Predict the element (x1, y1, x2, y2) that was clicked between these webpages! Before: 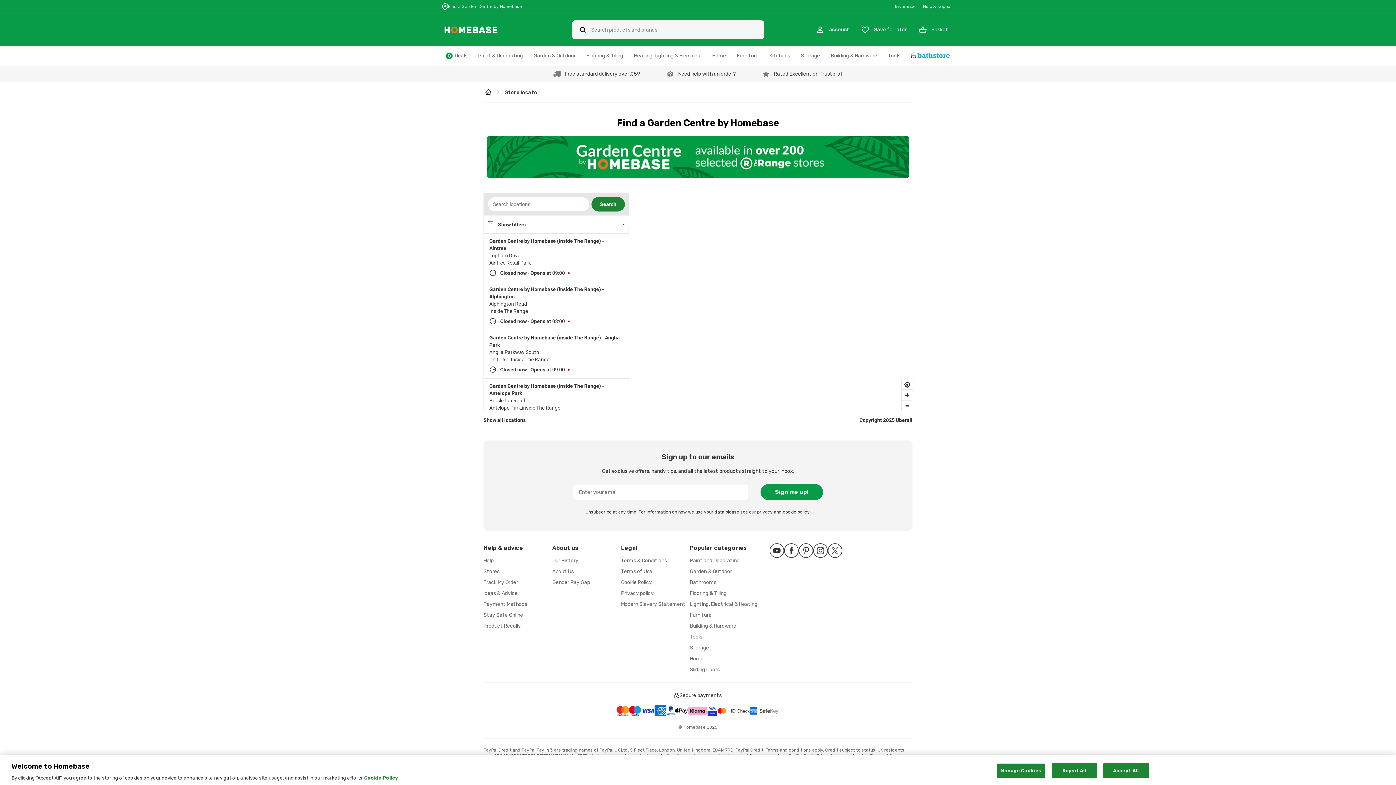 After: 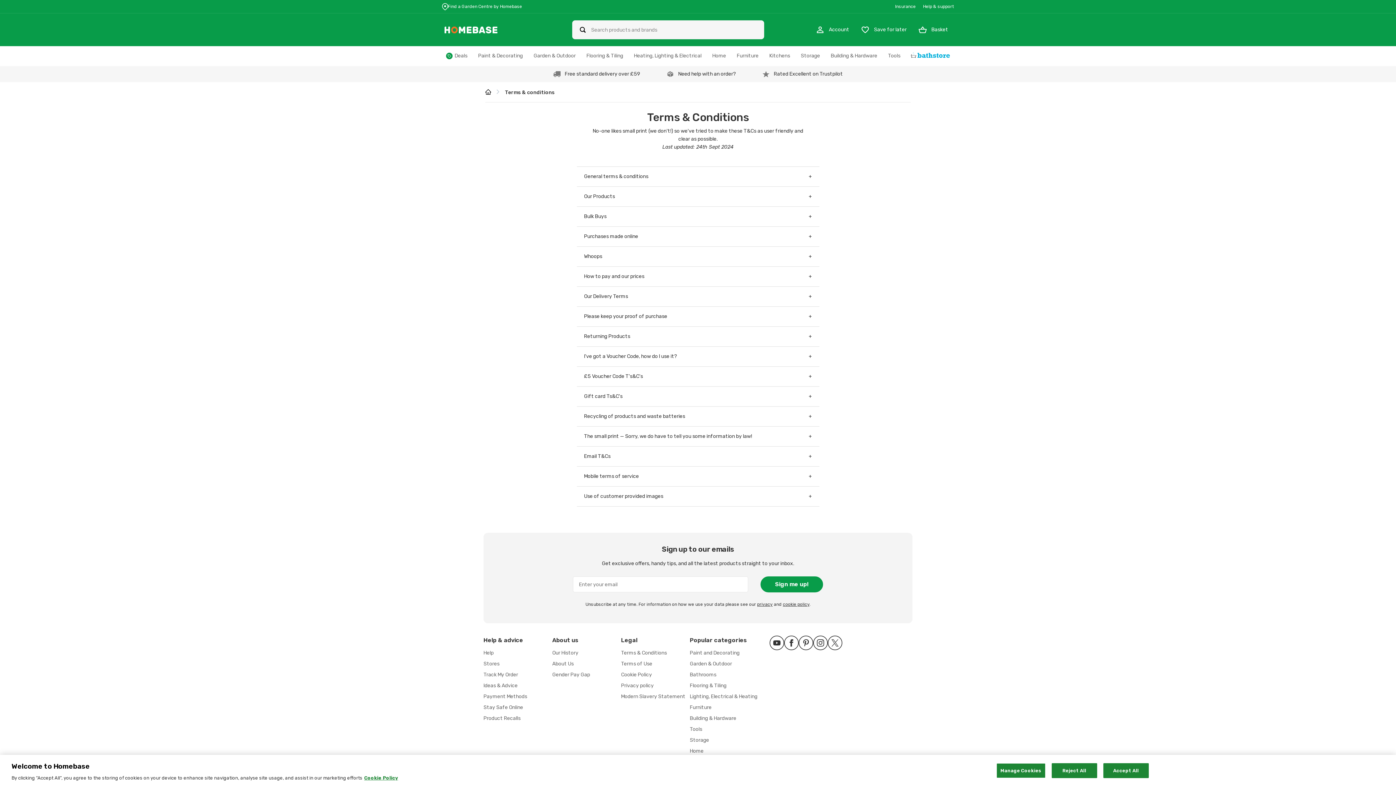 Action: label: Terms & Conditions bbox: (621, 557, 667, 564)